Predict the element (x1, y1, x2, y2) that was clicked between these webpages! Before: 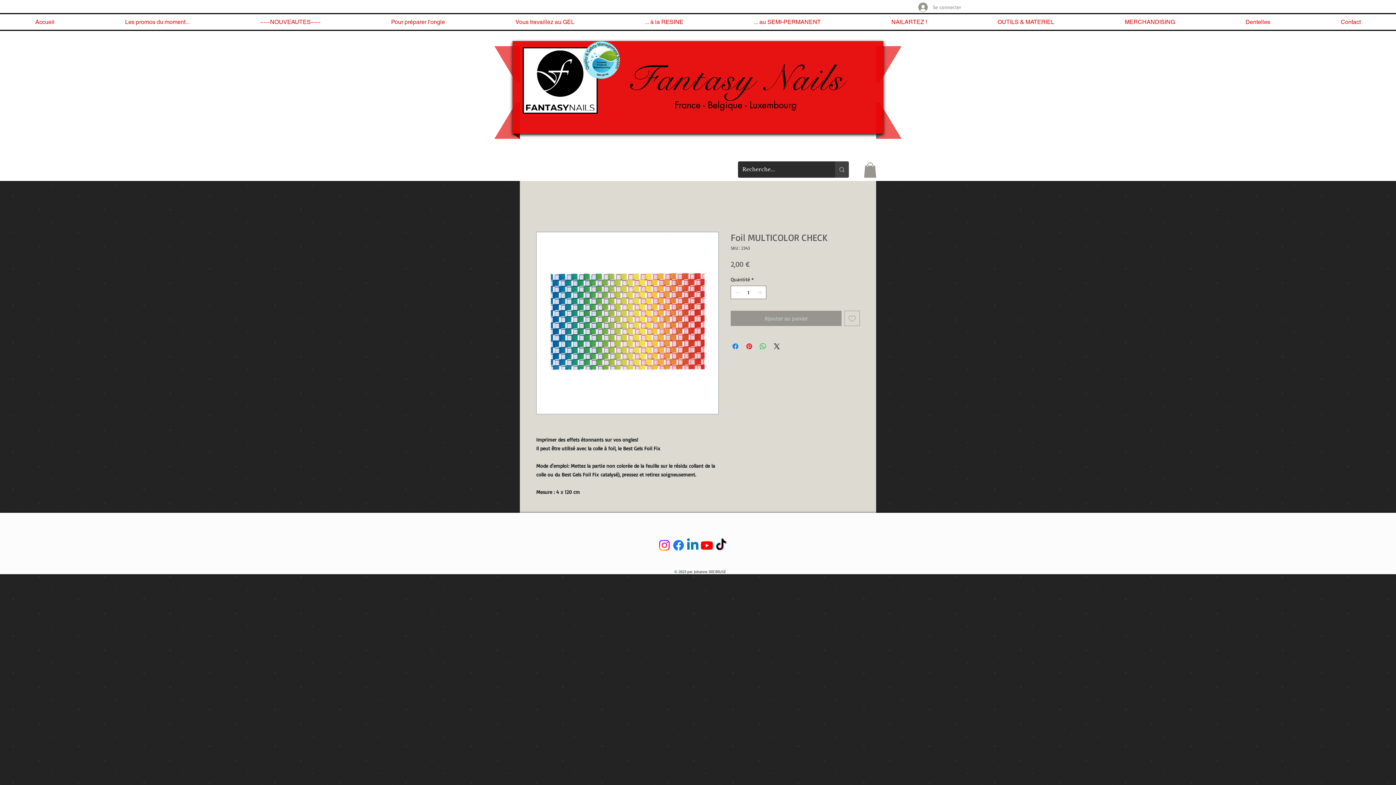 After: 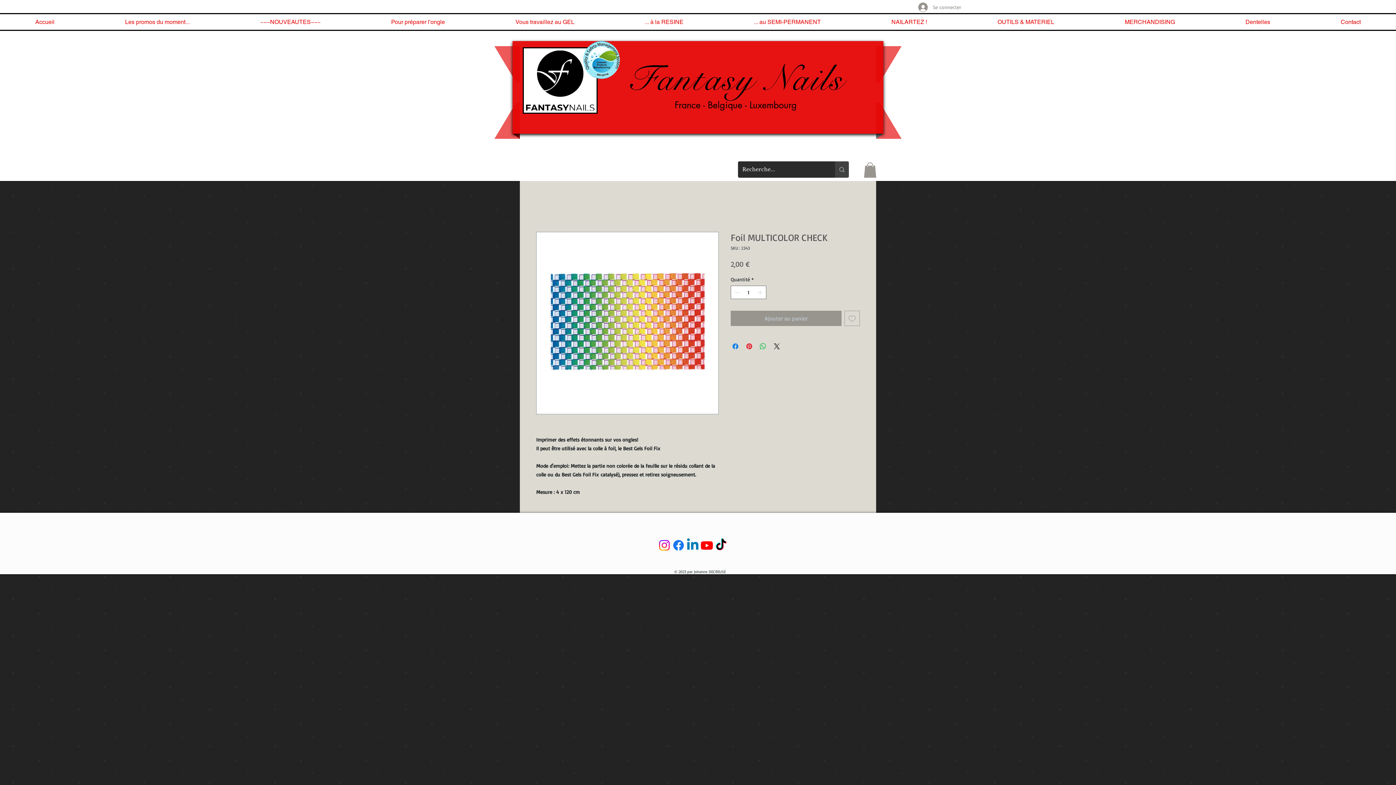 Action: label: Ajouter à la liste d'envies bbox: (844, 310, 860, 326)